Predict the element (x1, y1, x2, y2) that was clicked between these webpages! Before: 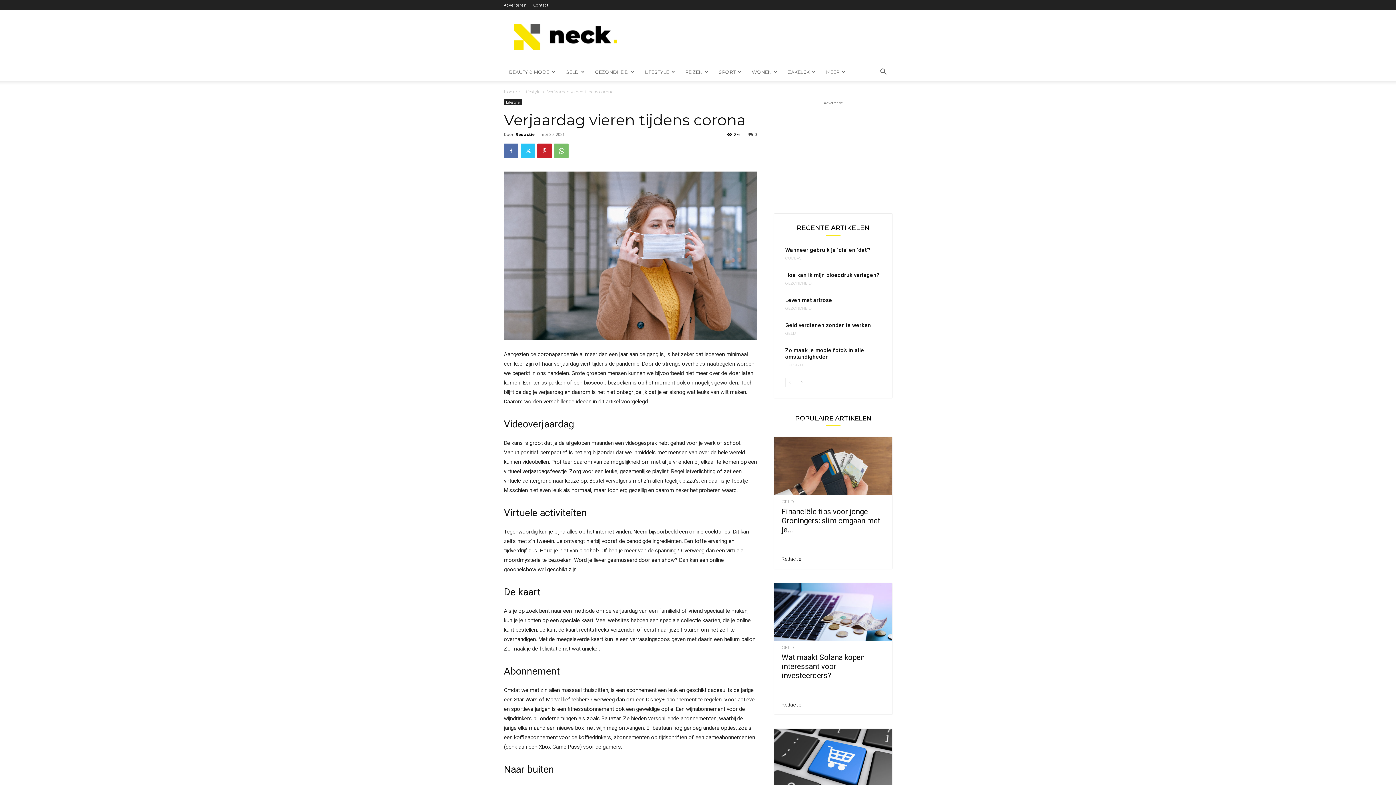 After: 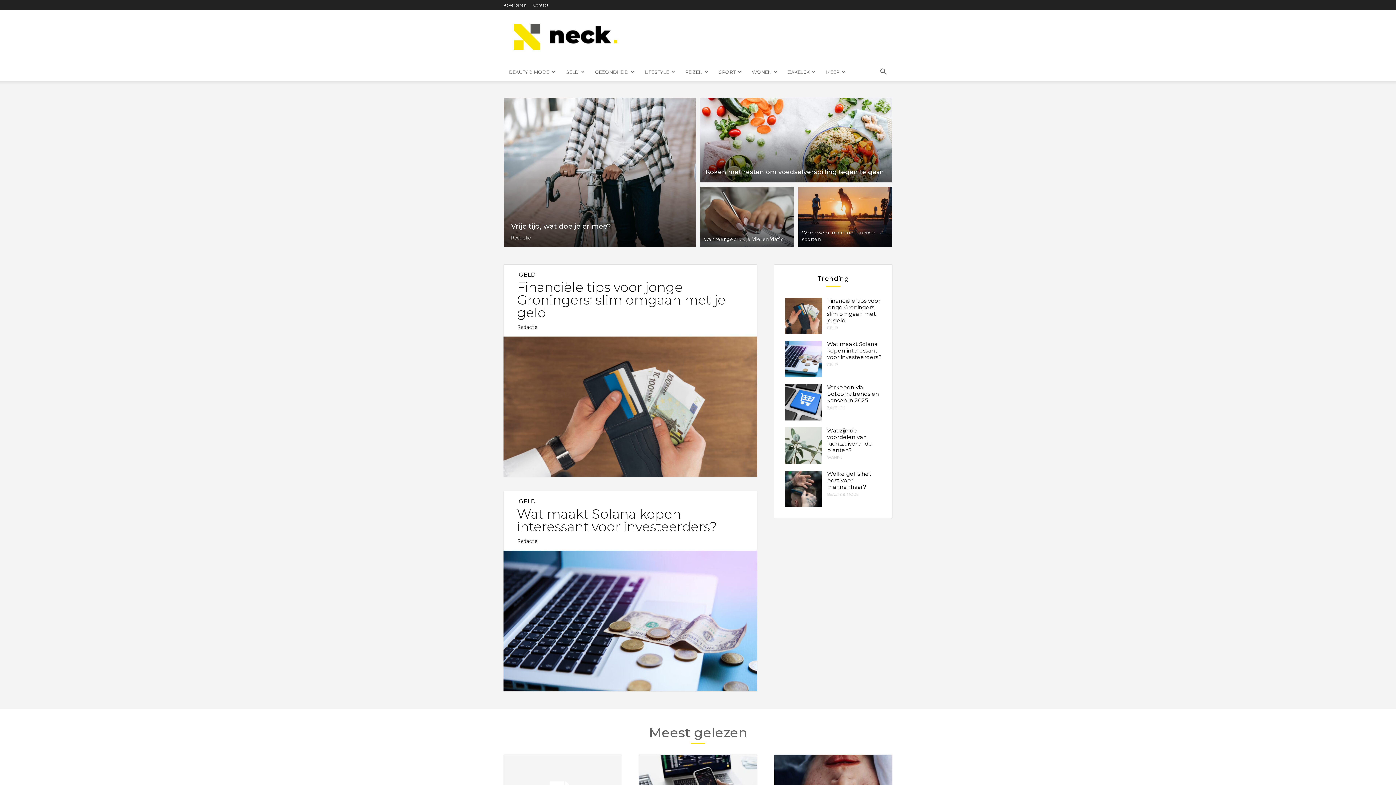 Action: bbox: (504, 89, 516, 94) label: Home